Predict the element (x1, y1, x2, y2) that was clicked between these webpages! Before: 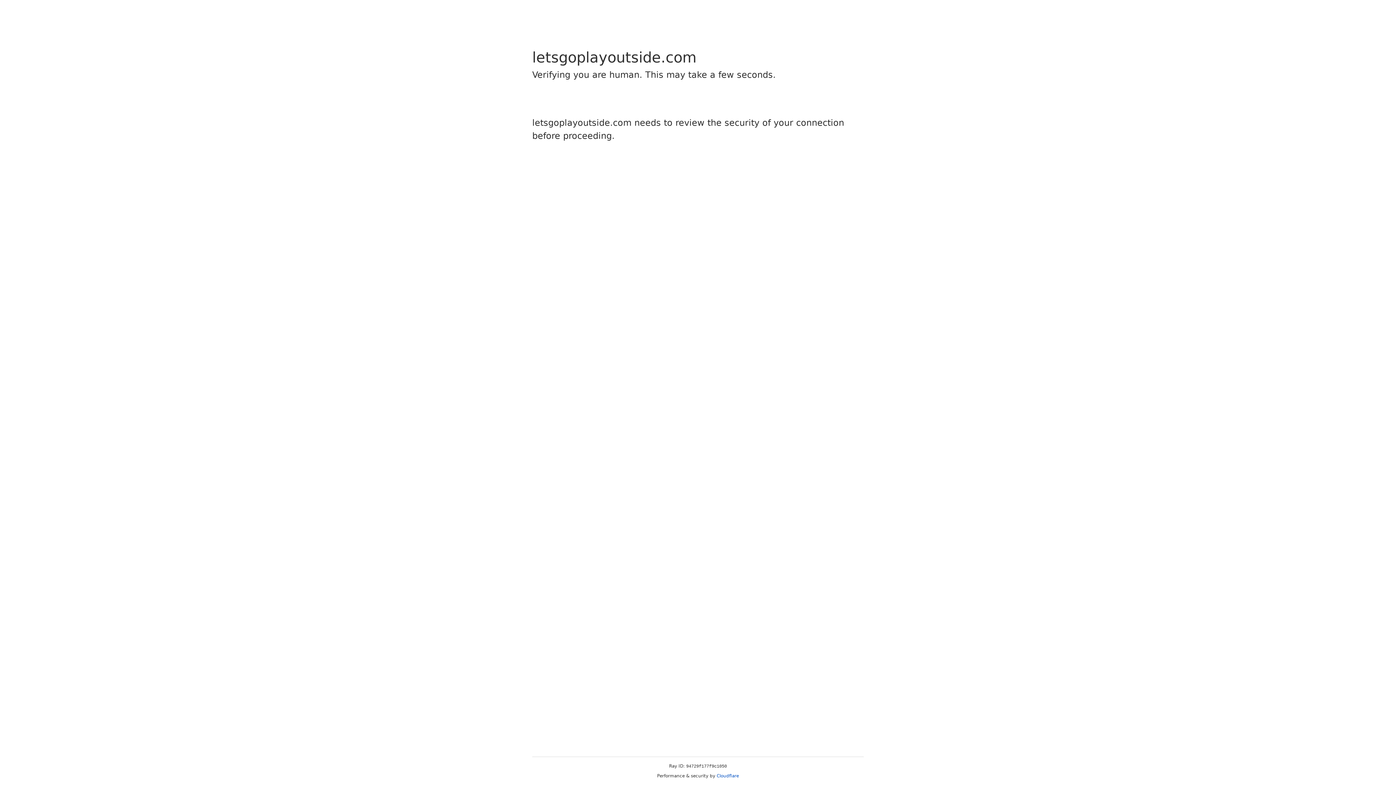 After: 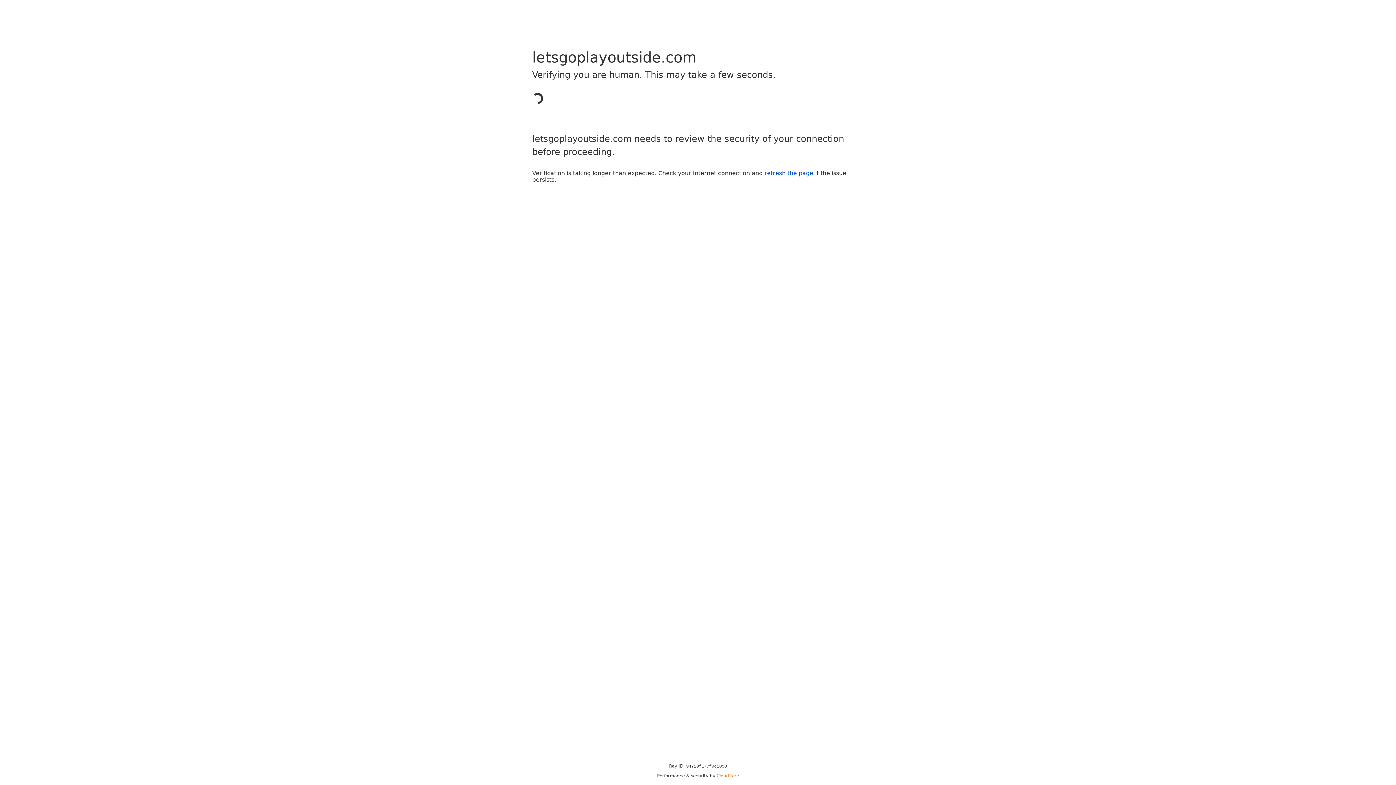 Action: label: Cloudflare bbox: (716, 773, 739, 778)